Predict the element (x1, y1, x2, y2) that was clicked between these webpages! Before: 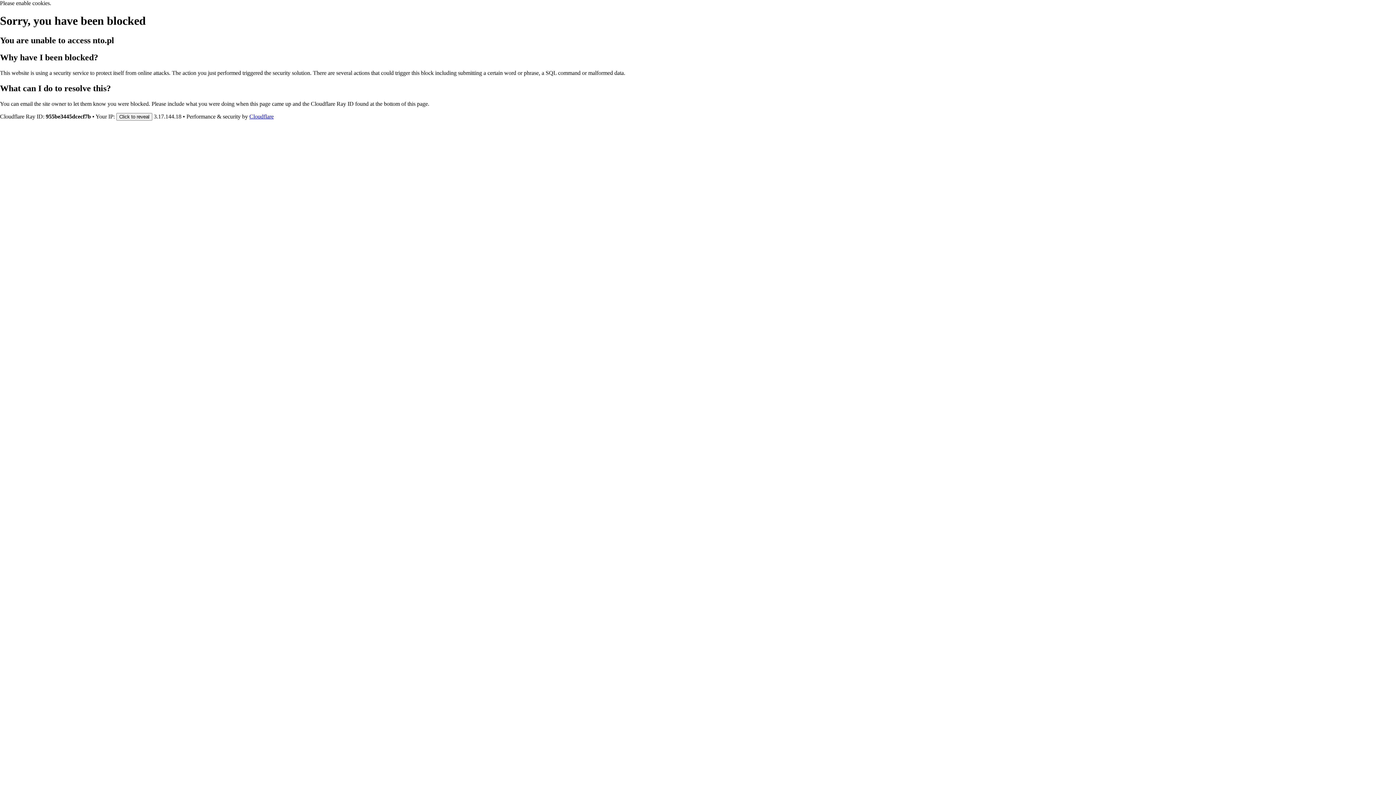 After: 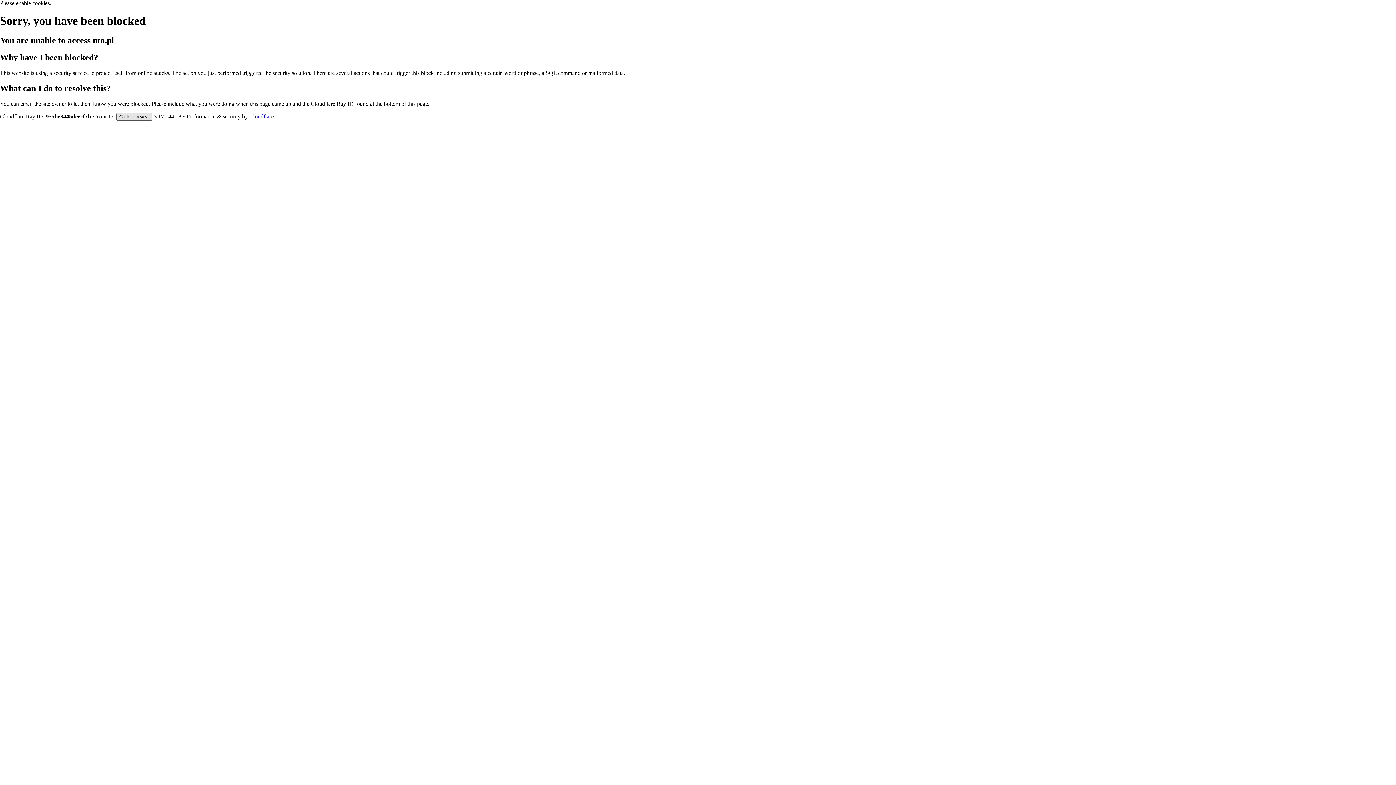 Action: bbox: (116, 112, 152, 120) label: Click to reveal